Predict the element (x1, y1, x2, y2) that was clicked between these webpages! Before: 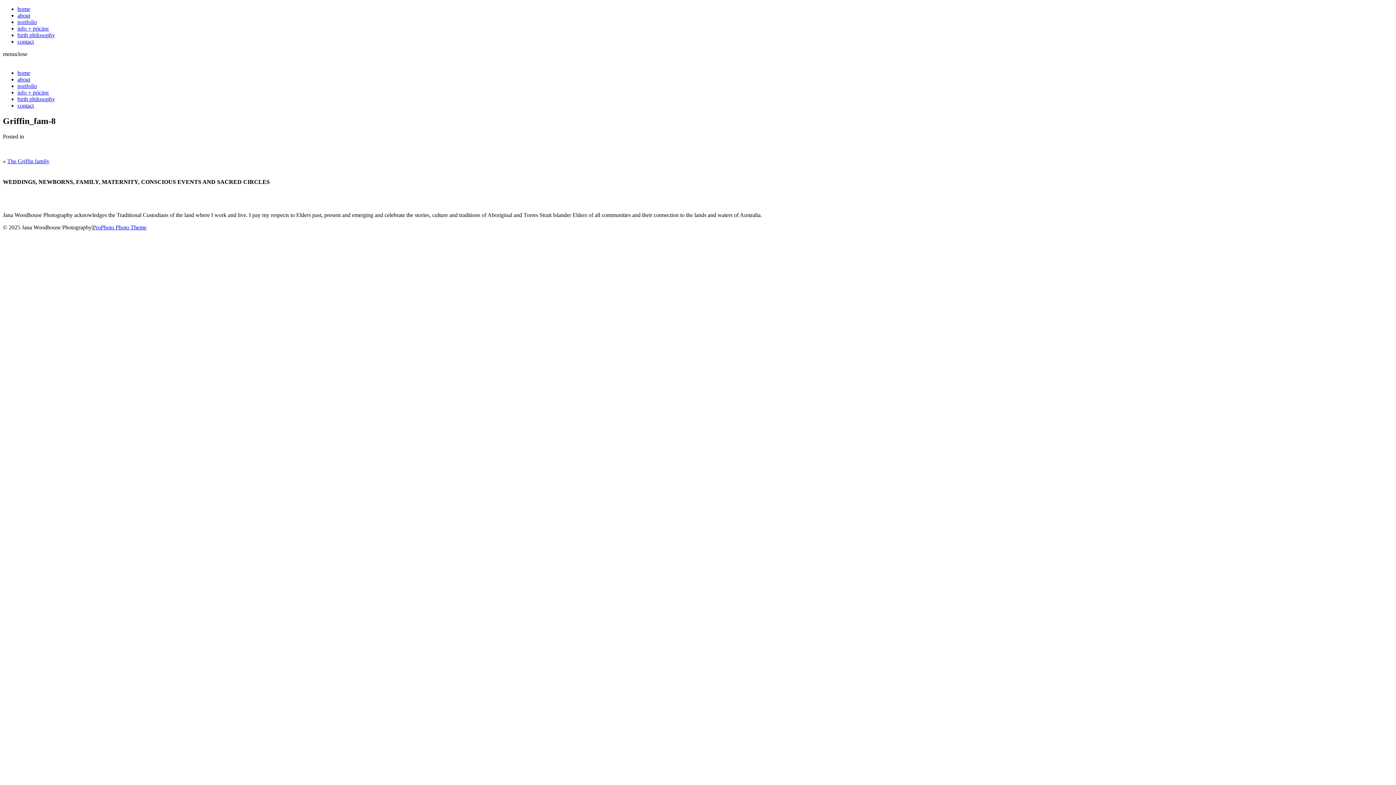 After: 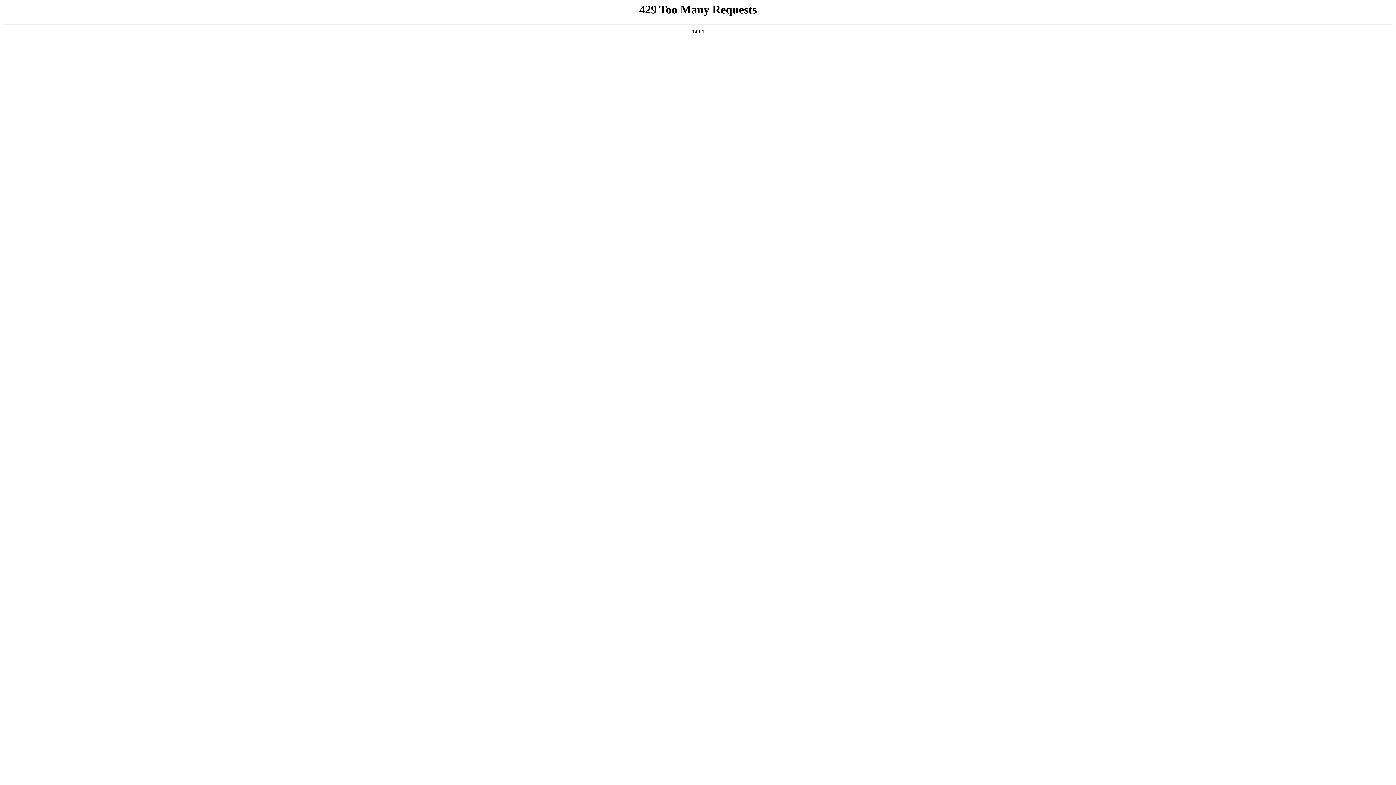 Action: label: info + pricing bbox: (17, 25, 48, 31)